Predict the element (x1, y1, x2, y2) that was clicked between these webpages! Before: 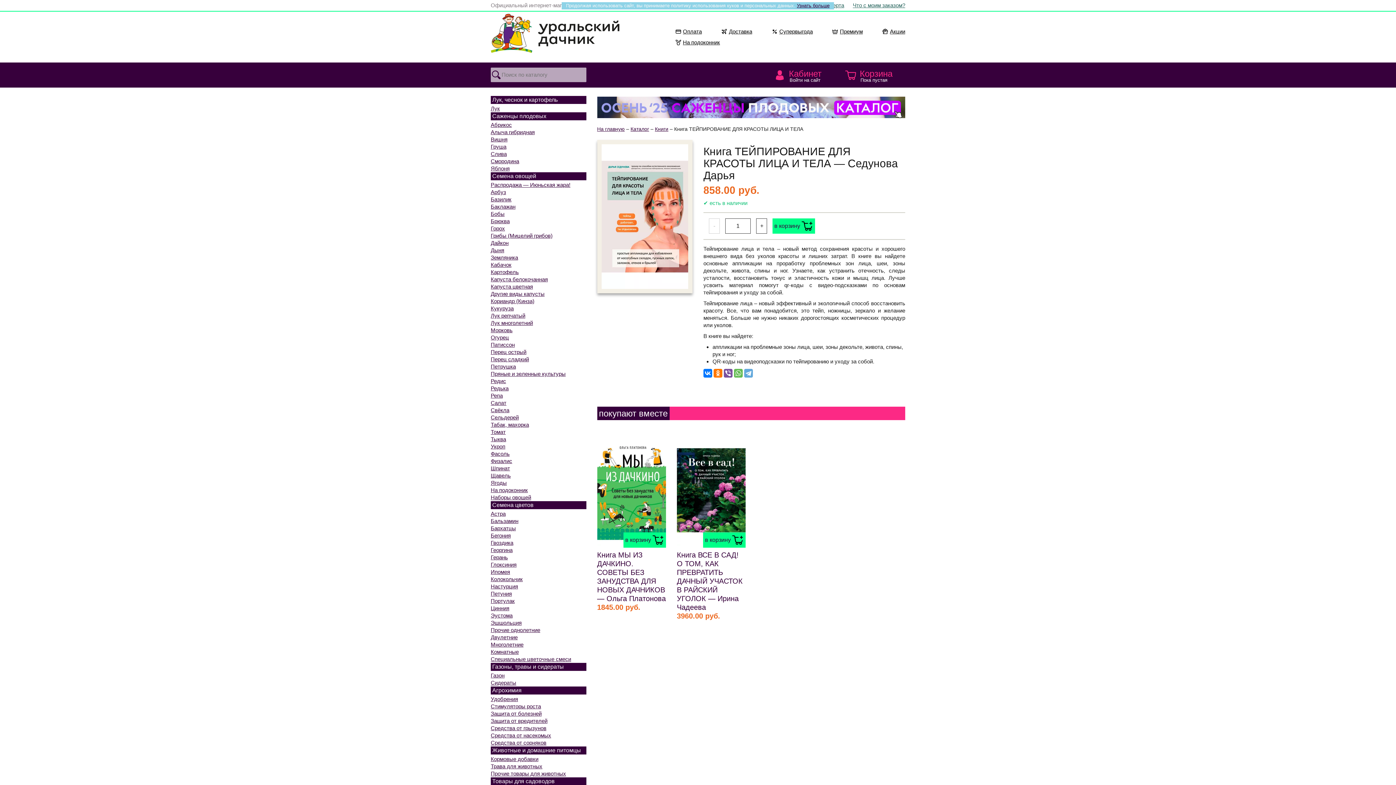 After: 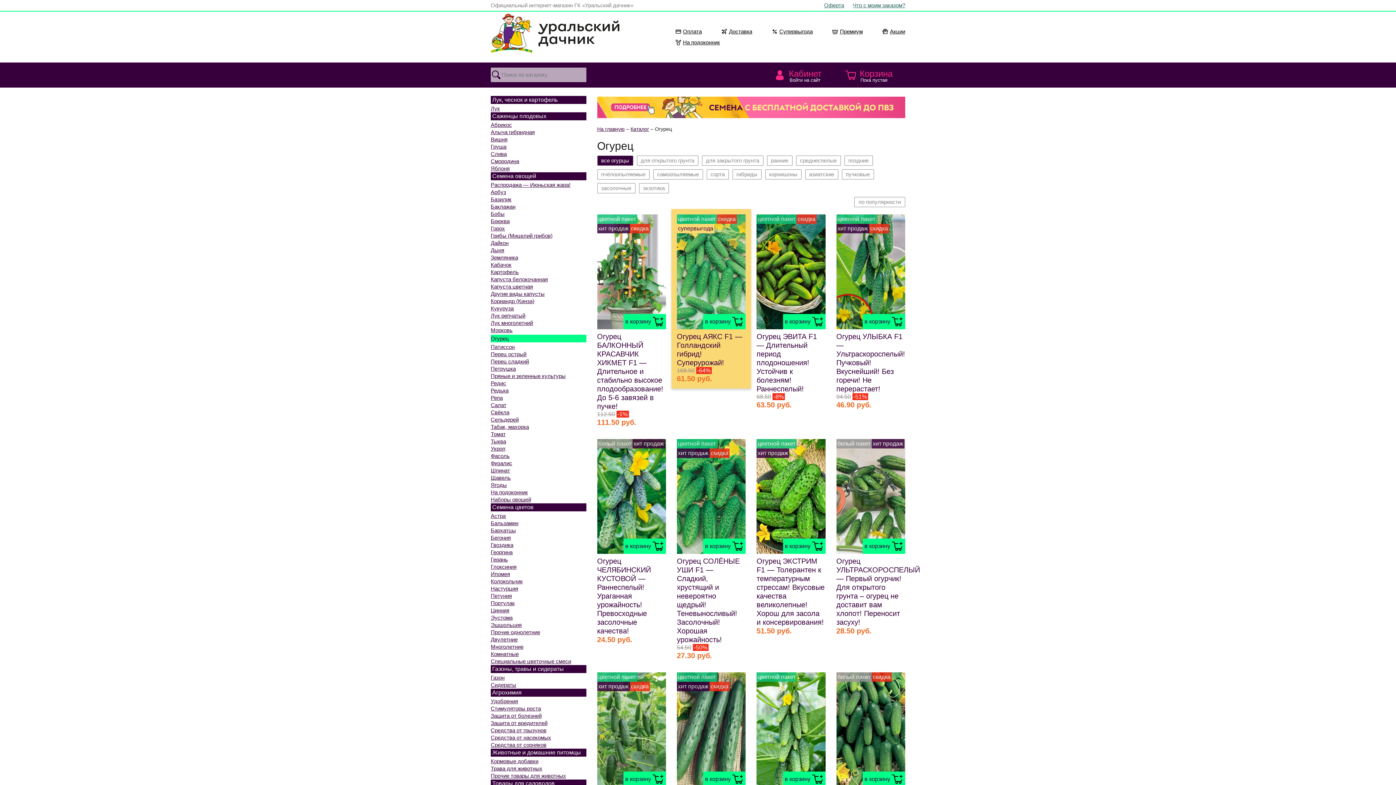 Action: bbox: (490, 334, 586, 340) label: Огурец